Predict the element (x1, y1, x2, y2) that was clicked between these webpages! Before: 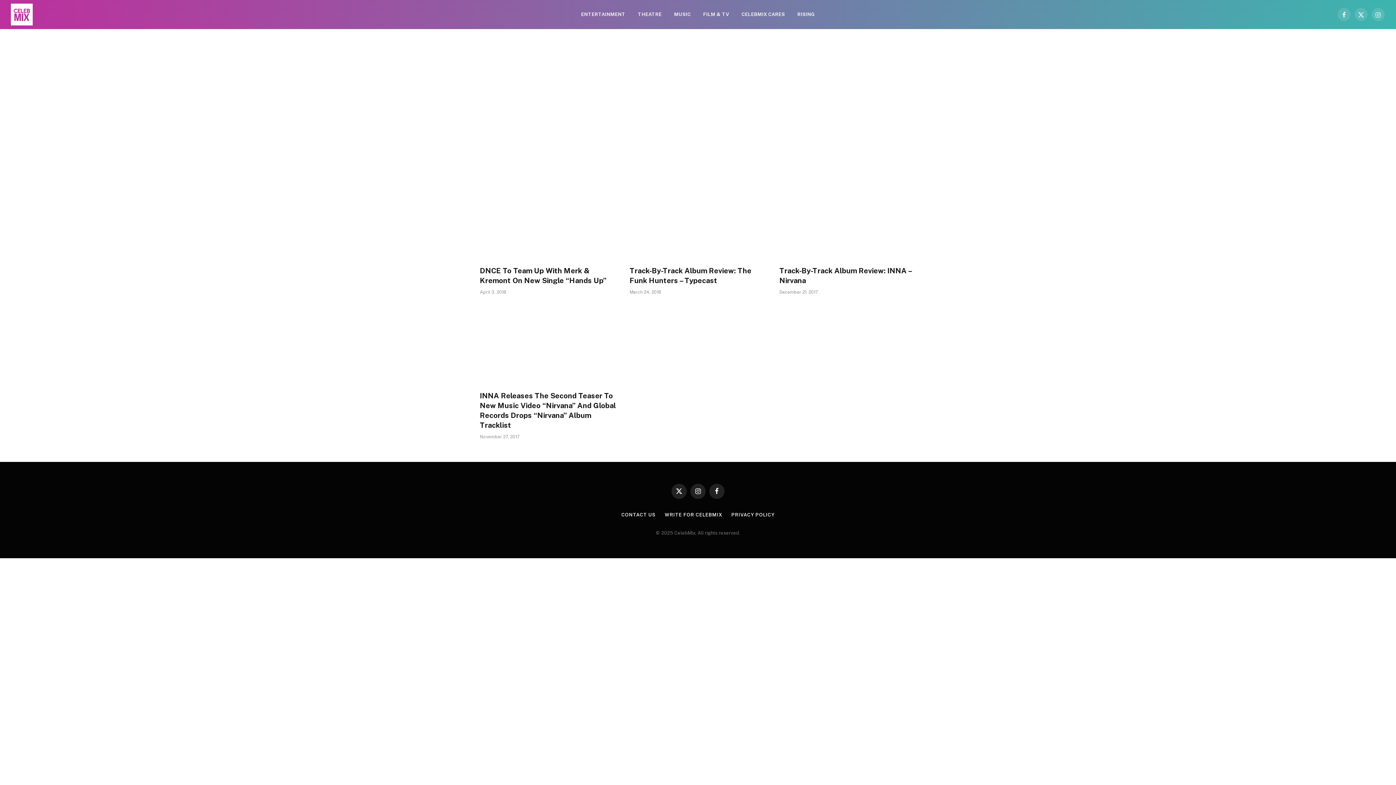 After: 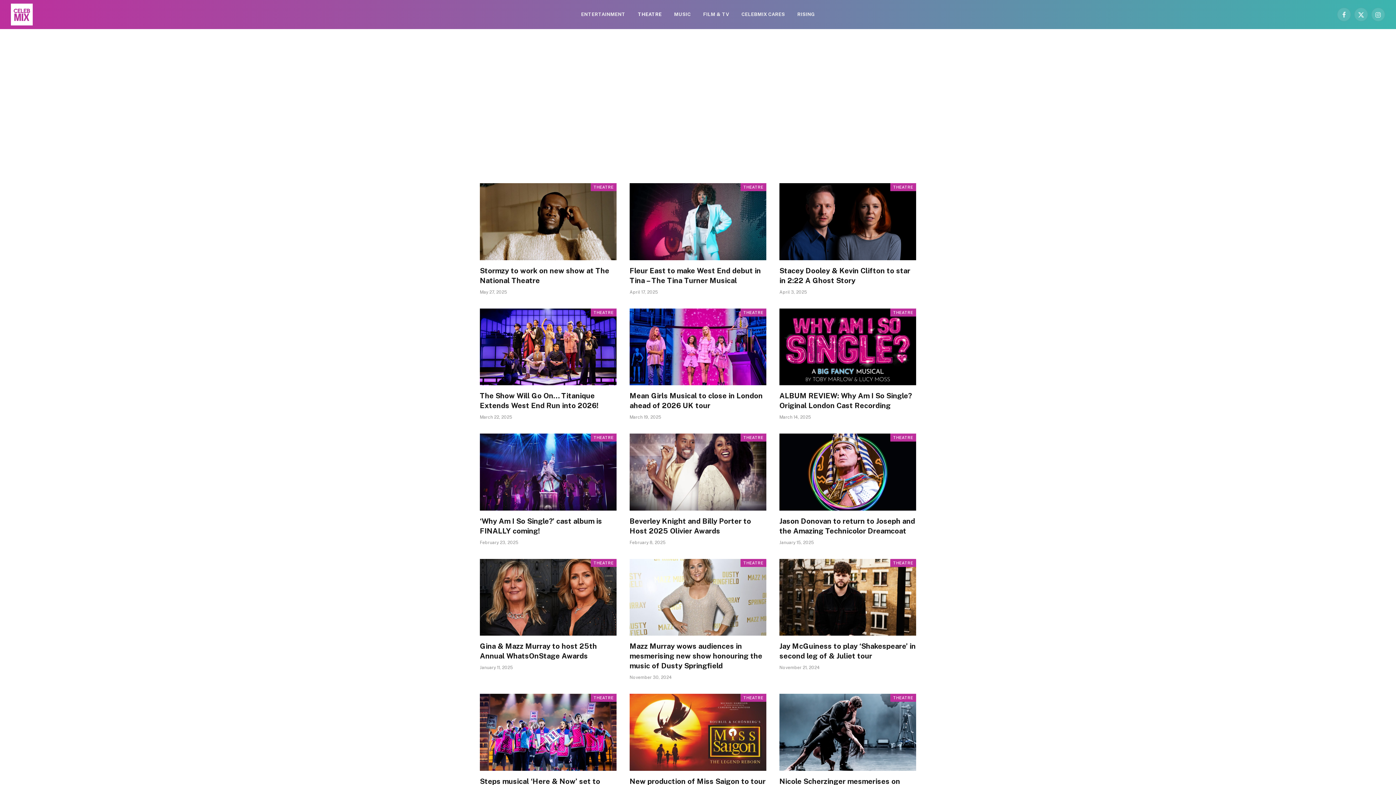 Action: label: THEATRE bbox: (631, 0, 668, 29)